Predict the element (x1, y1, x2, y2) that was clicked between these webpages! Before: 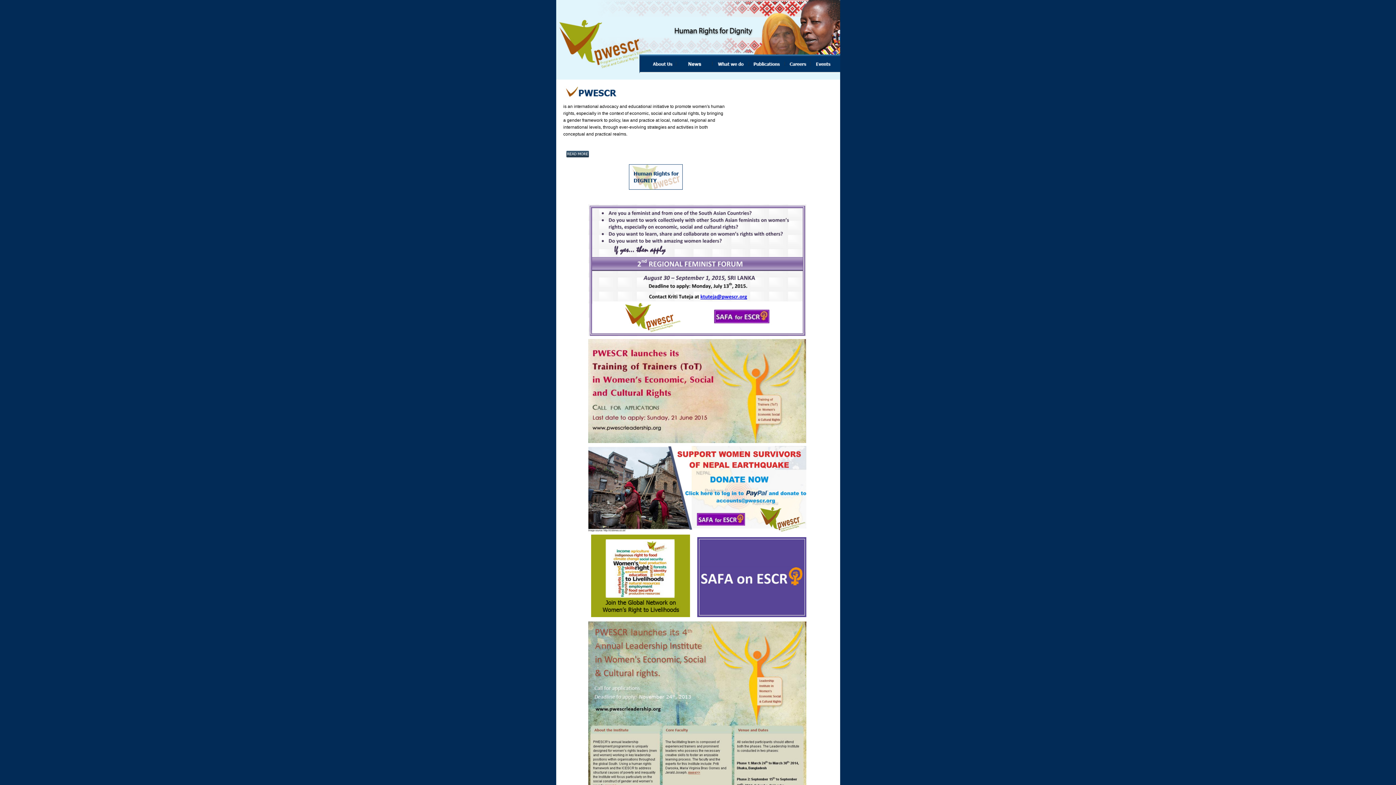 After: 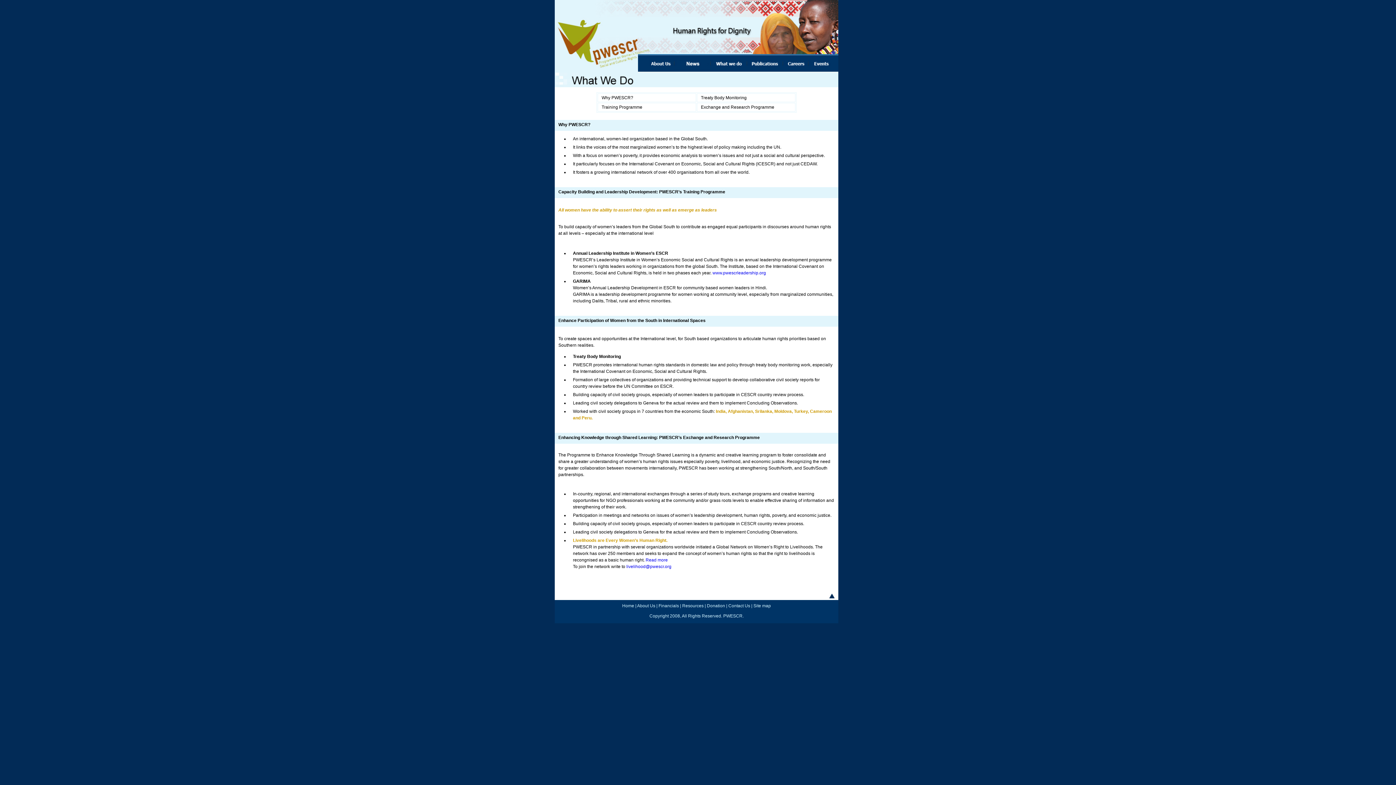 Action: bbox: (711, 68, 748, 74)